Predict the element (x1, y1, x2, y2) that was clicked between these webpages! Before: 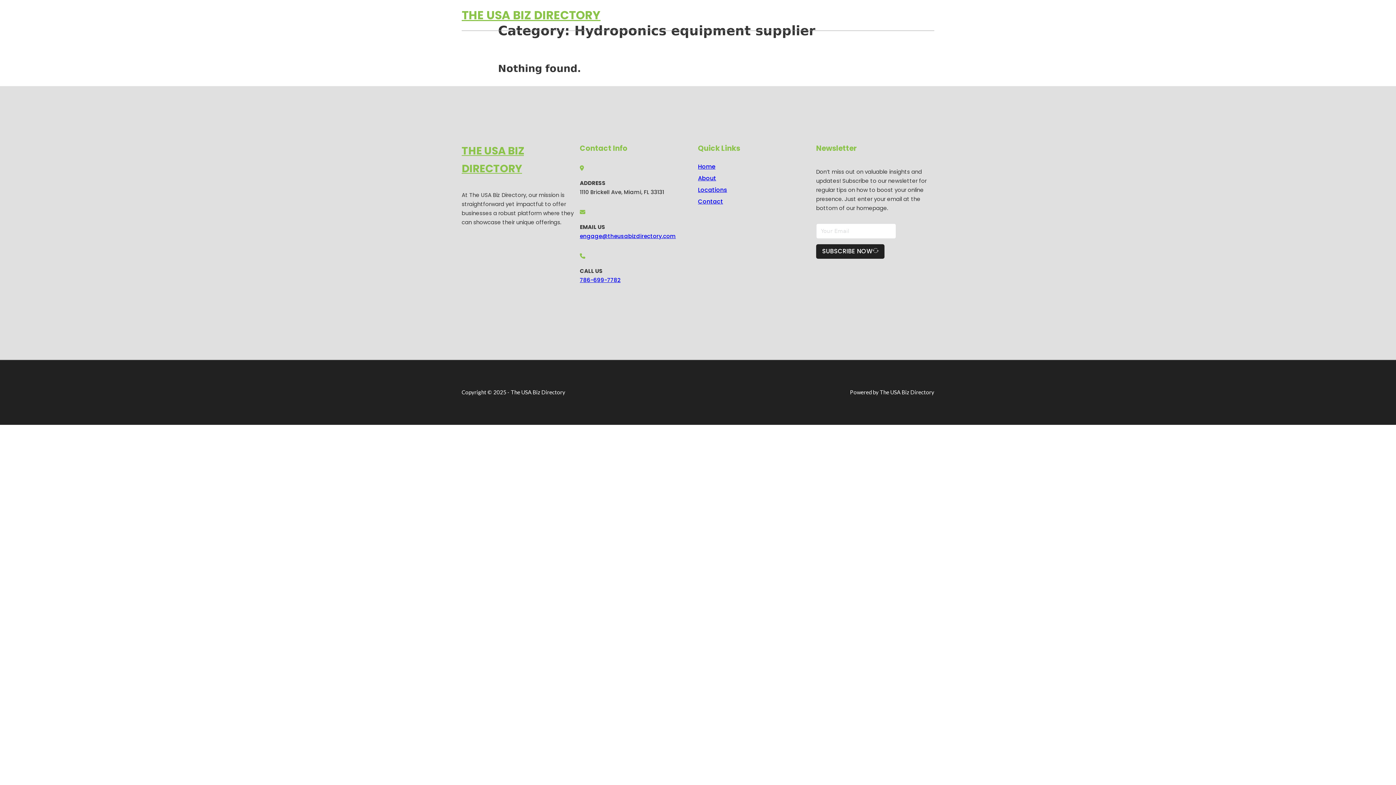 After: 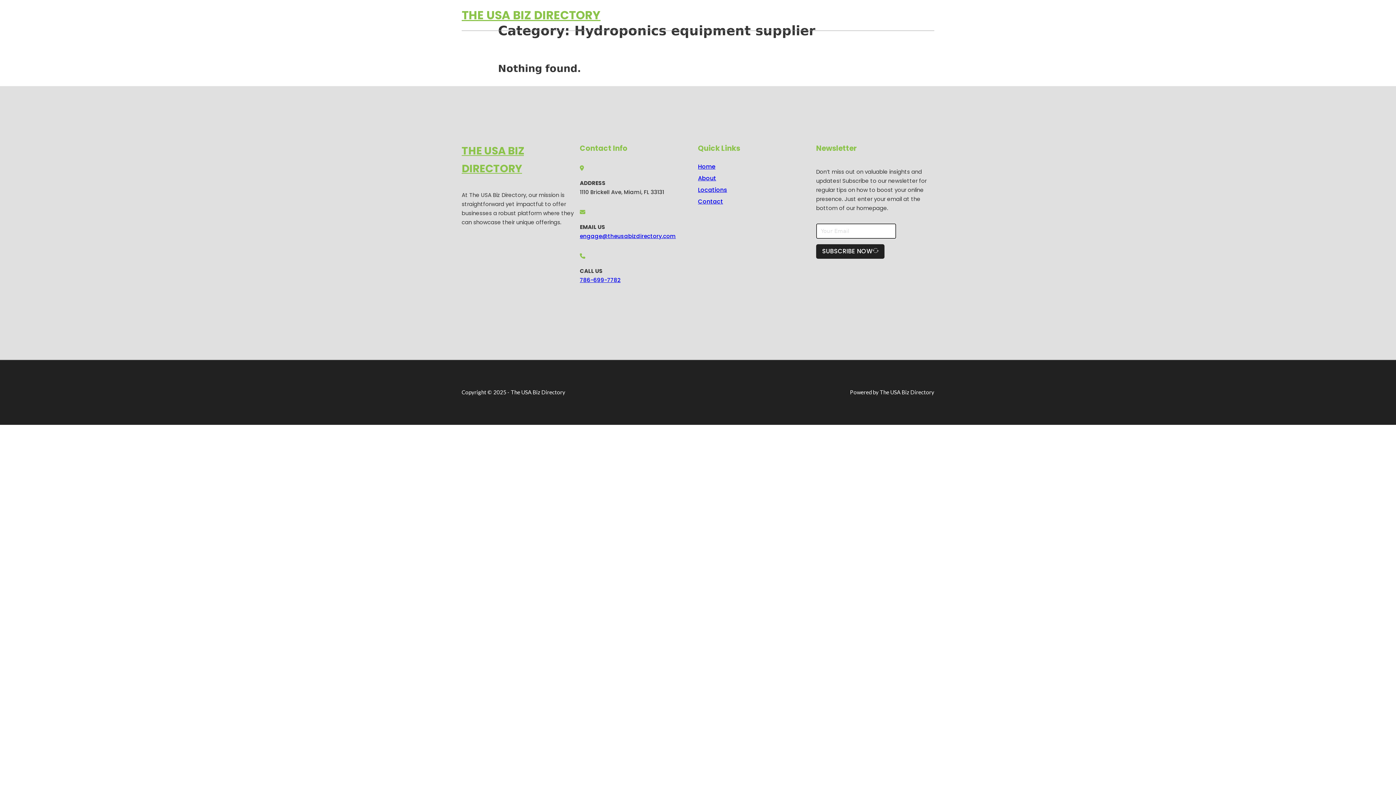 Action: label: SUBSCRIBE NOW bbox: (816, 244, 884, 258)